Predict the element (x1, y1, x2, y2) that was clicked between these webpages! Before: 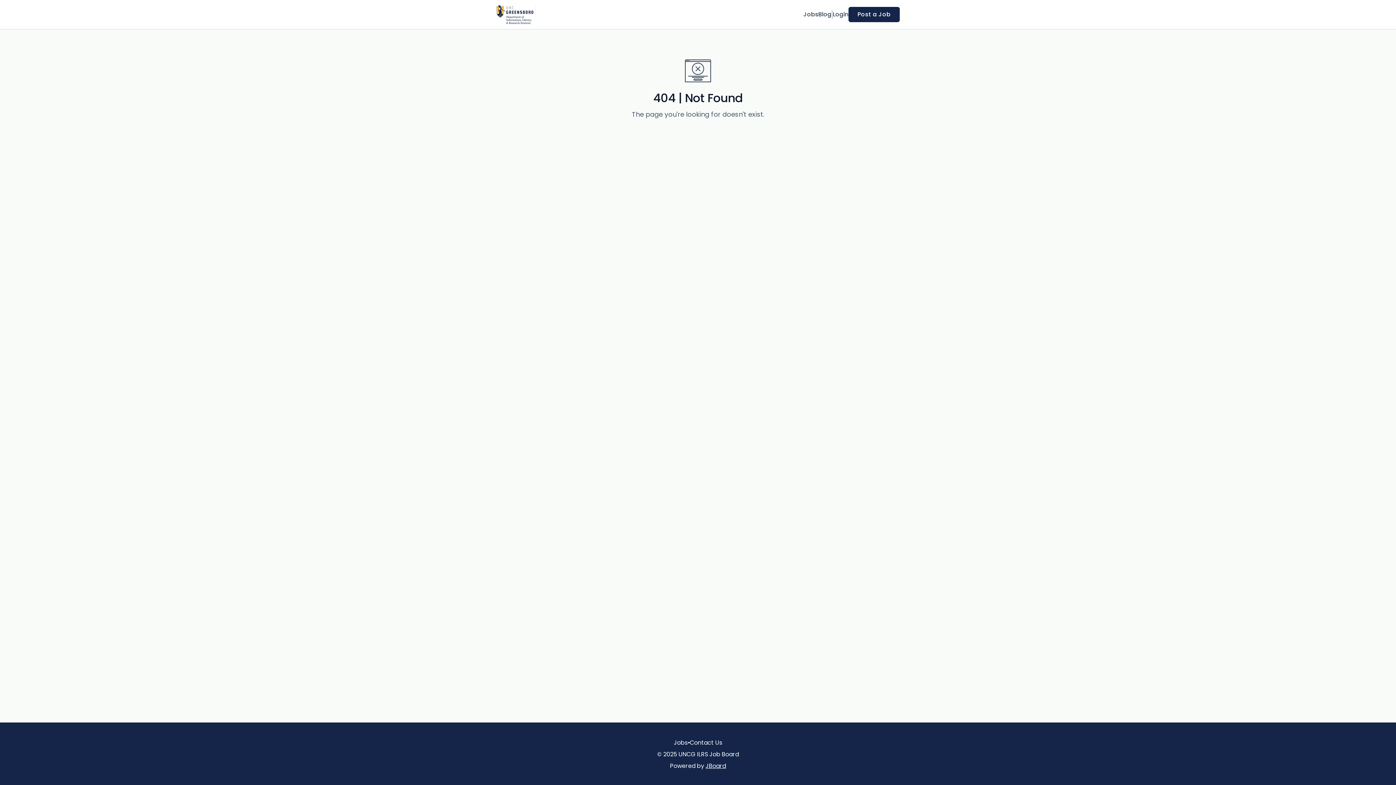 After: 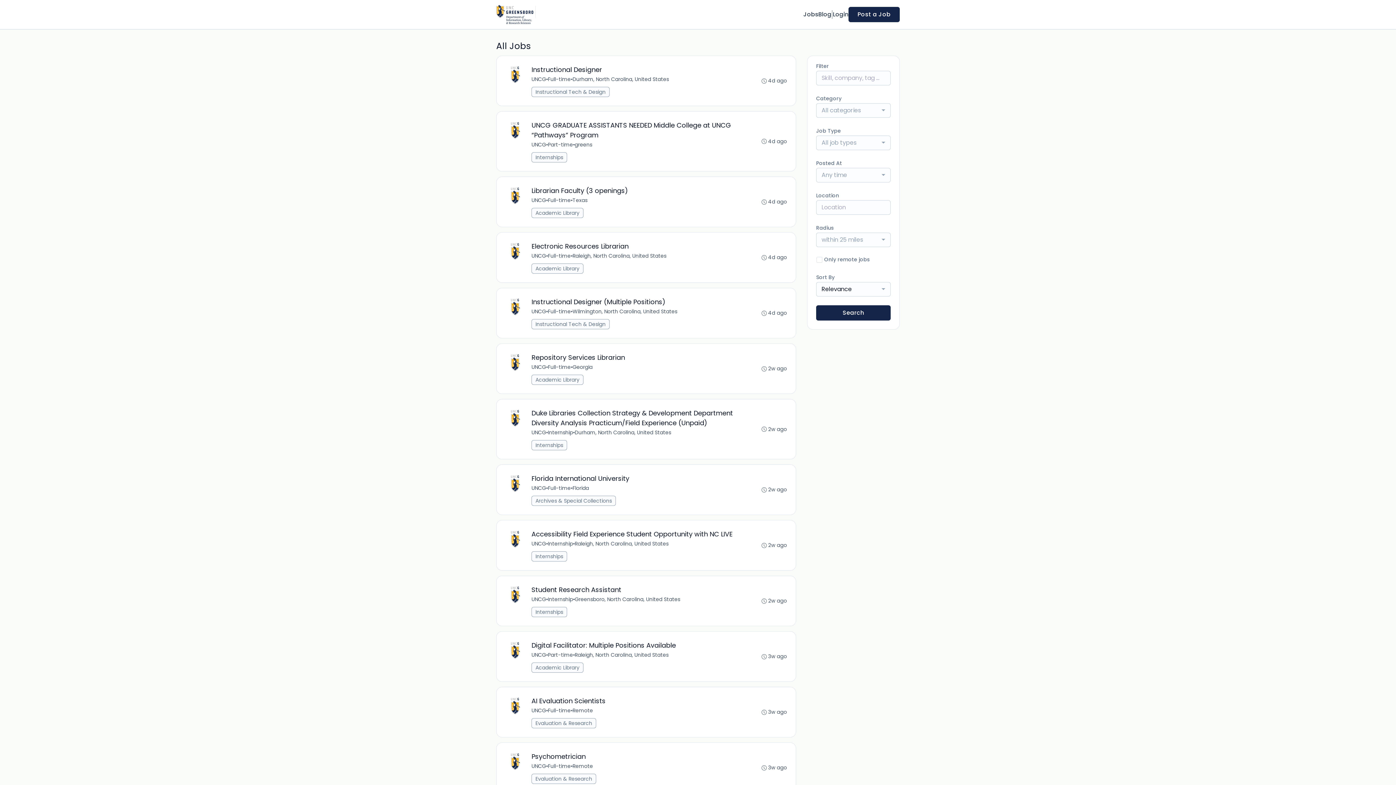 Action: bbox: (674, 738, 687, 747) label: Jobs